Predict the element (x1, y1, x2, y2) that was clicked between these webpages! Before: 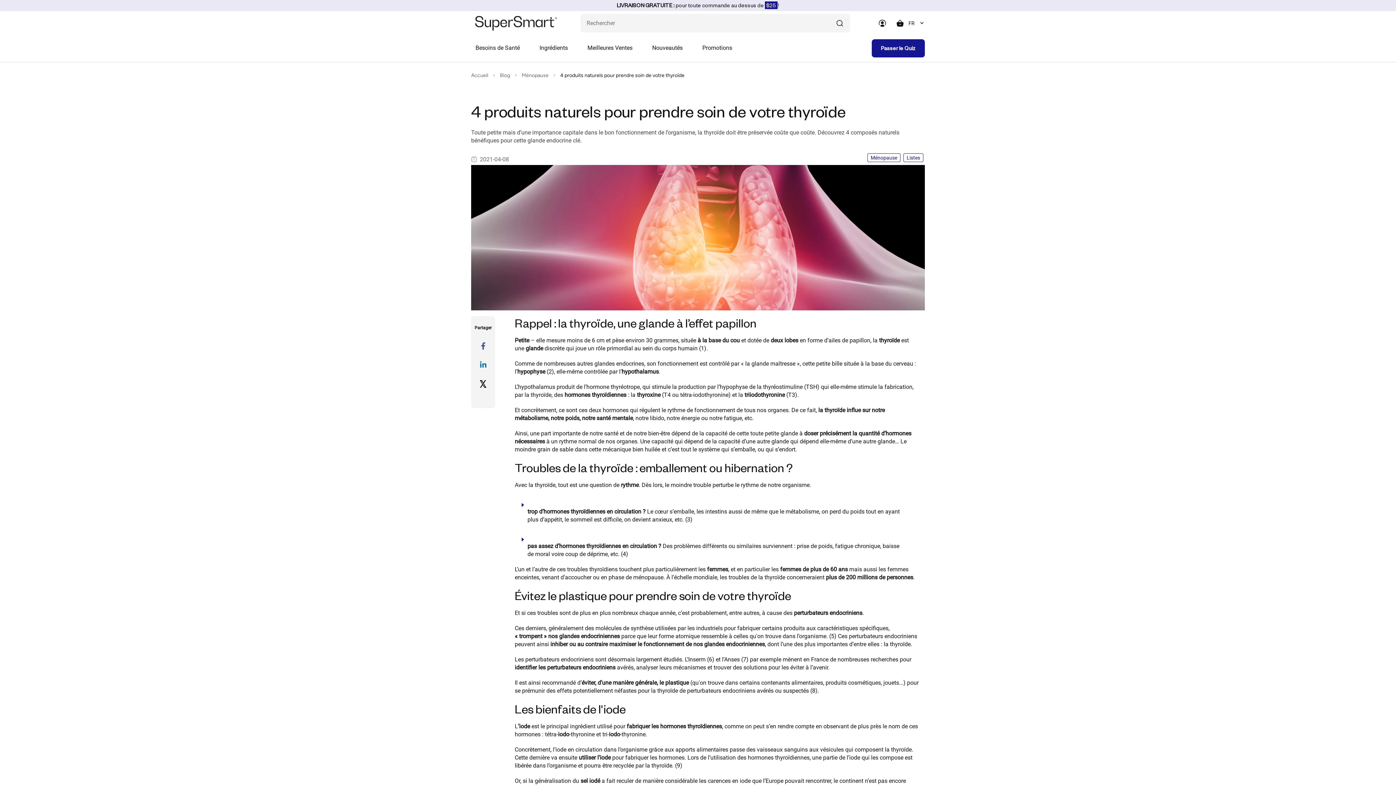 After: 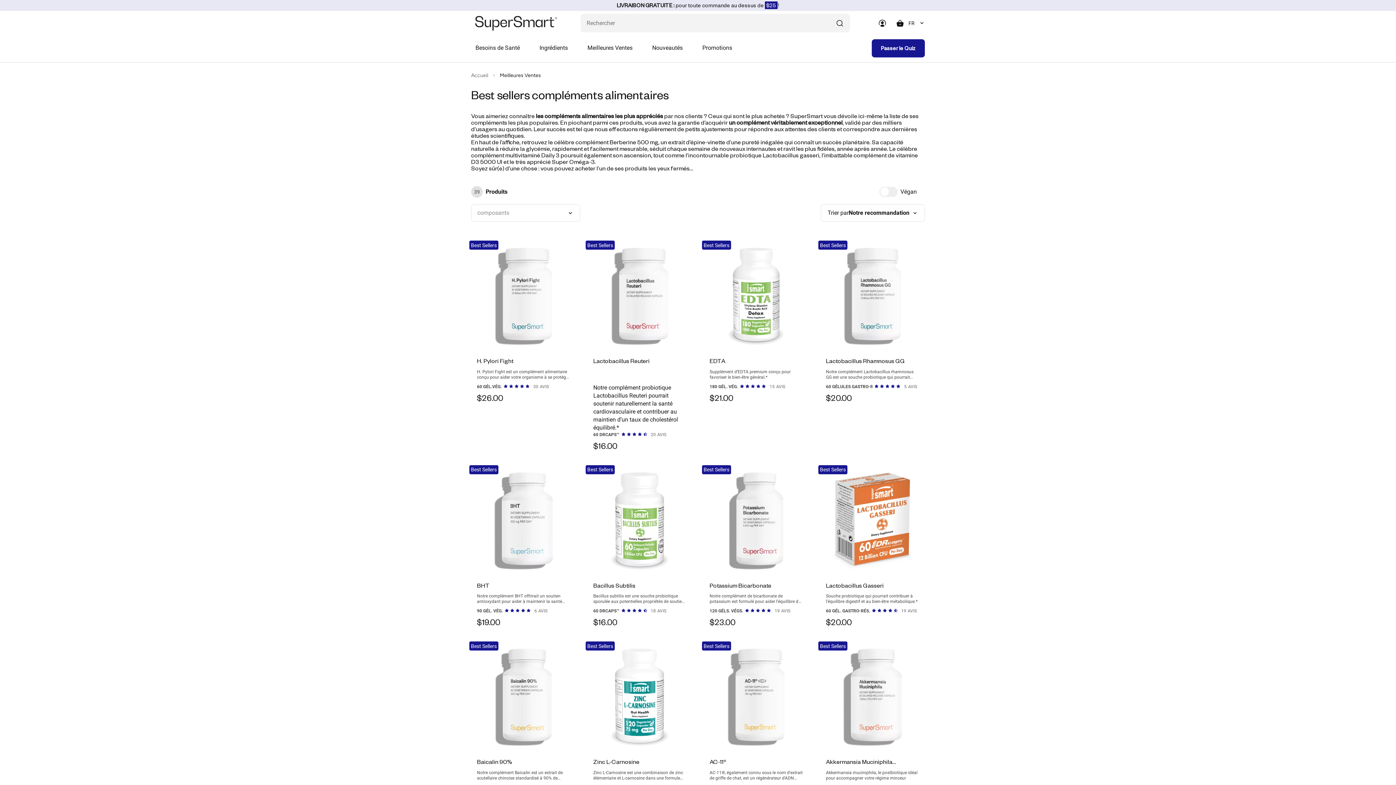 Action: label: Meilleures Ventes bbox: (583, 34, 637, 62)